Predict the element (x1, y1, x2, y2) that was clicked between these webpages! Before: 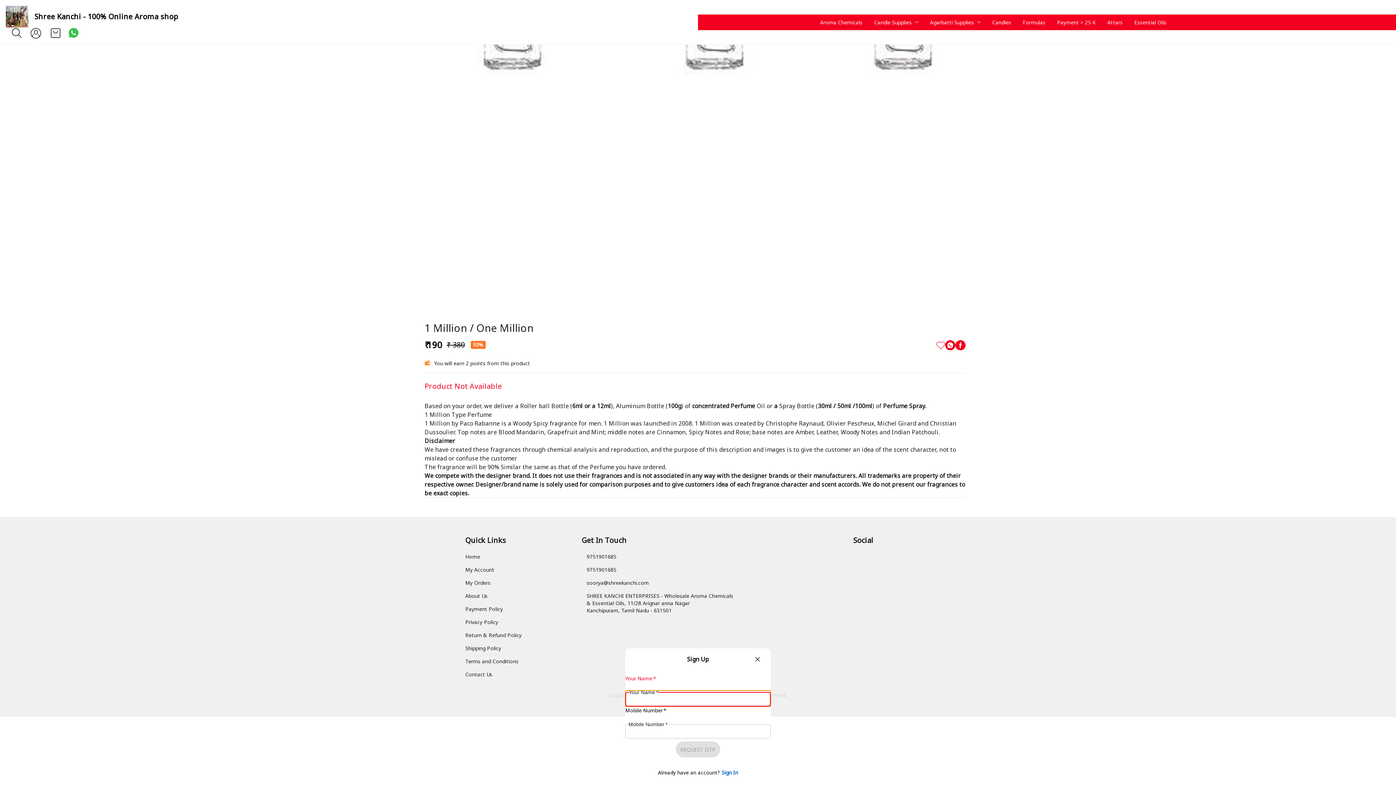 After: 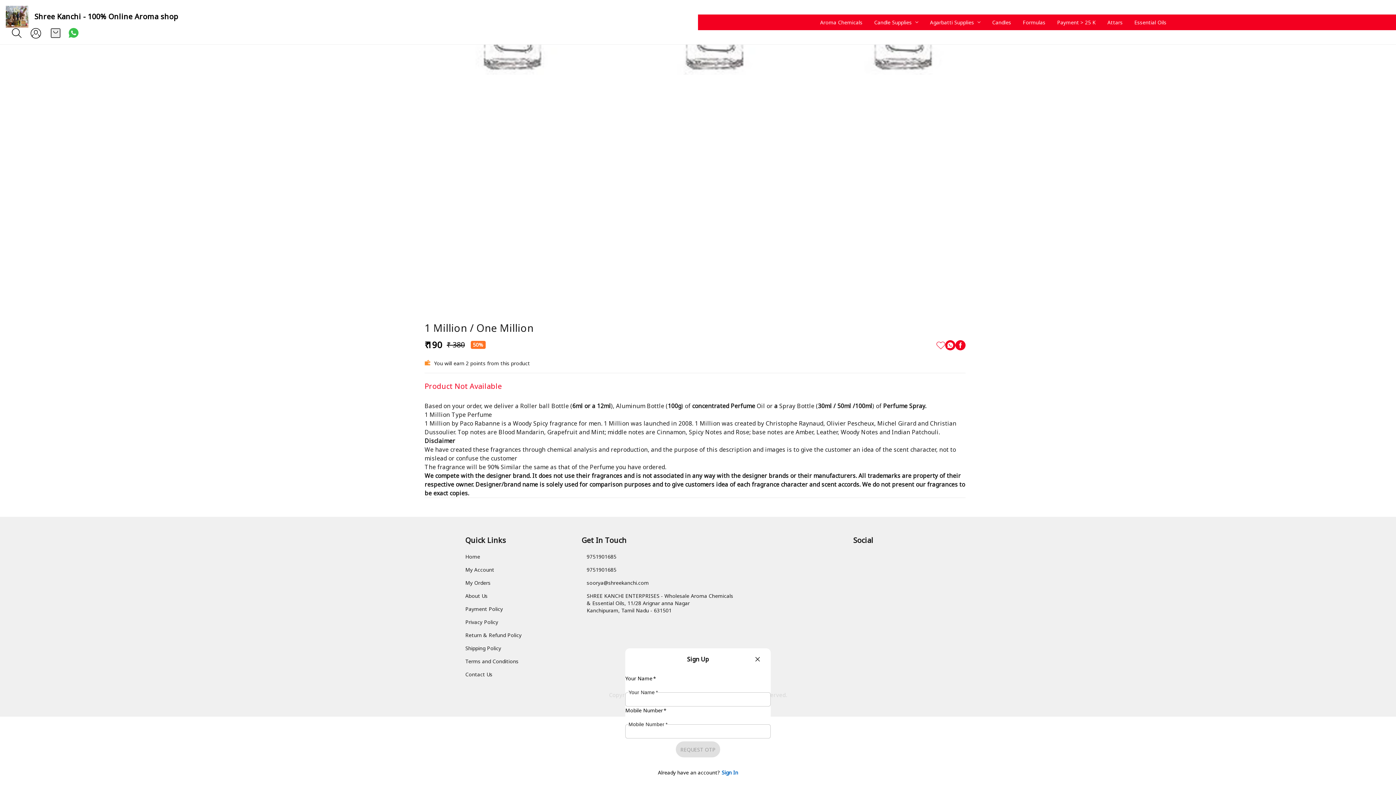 Action: bbox: (955, 589, 965, 599)